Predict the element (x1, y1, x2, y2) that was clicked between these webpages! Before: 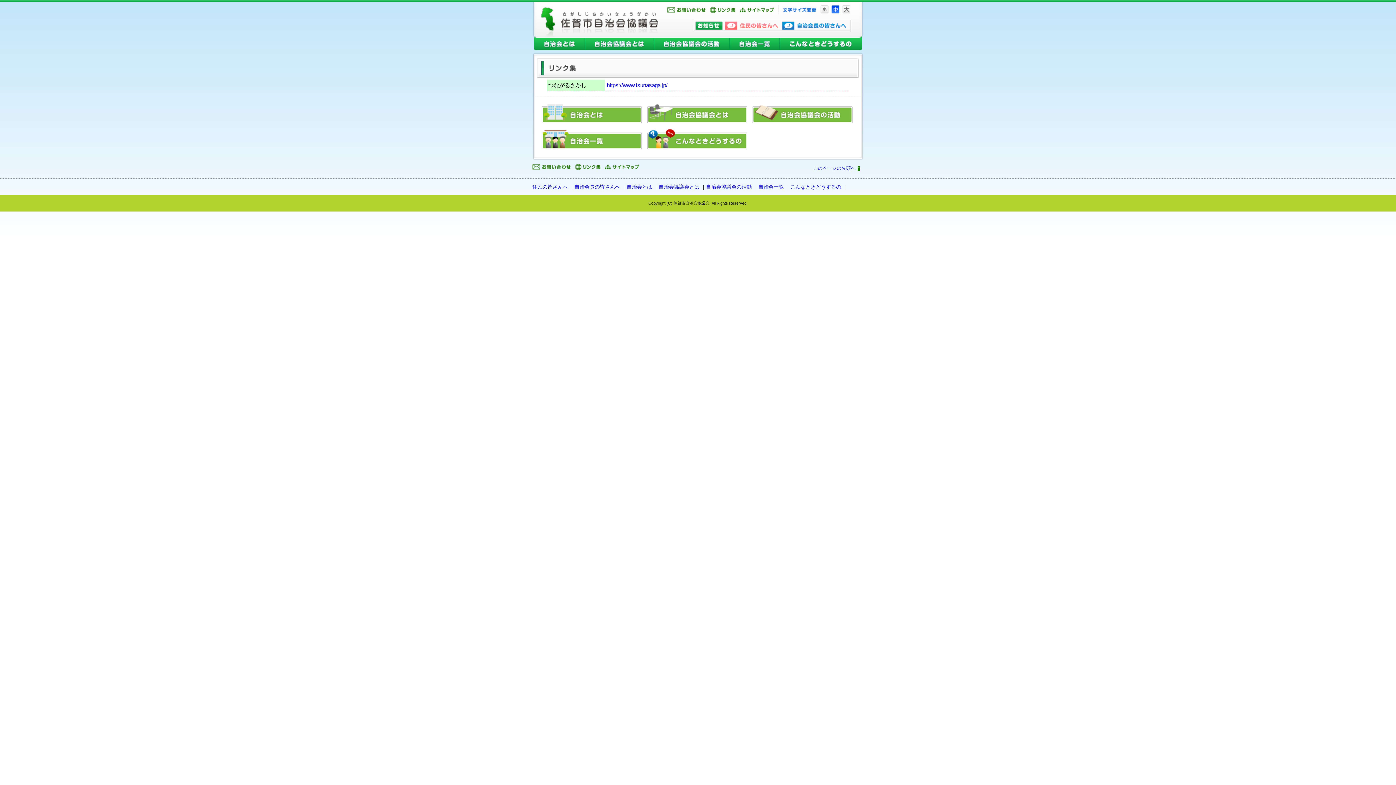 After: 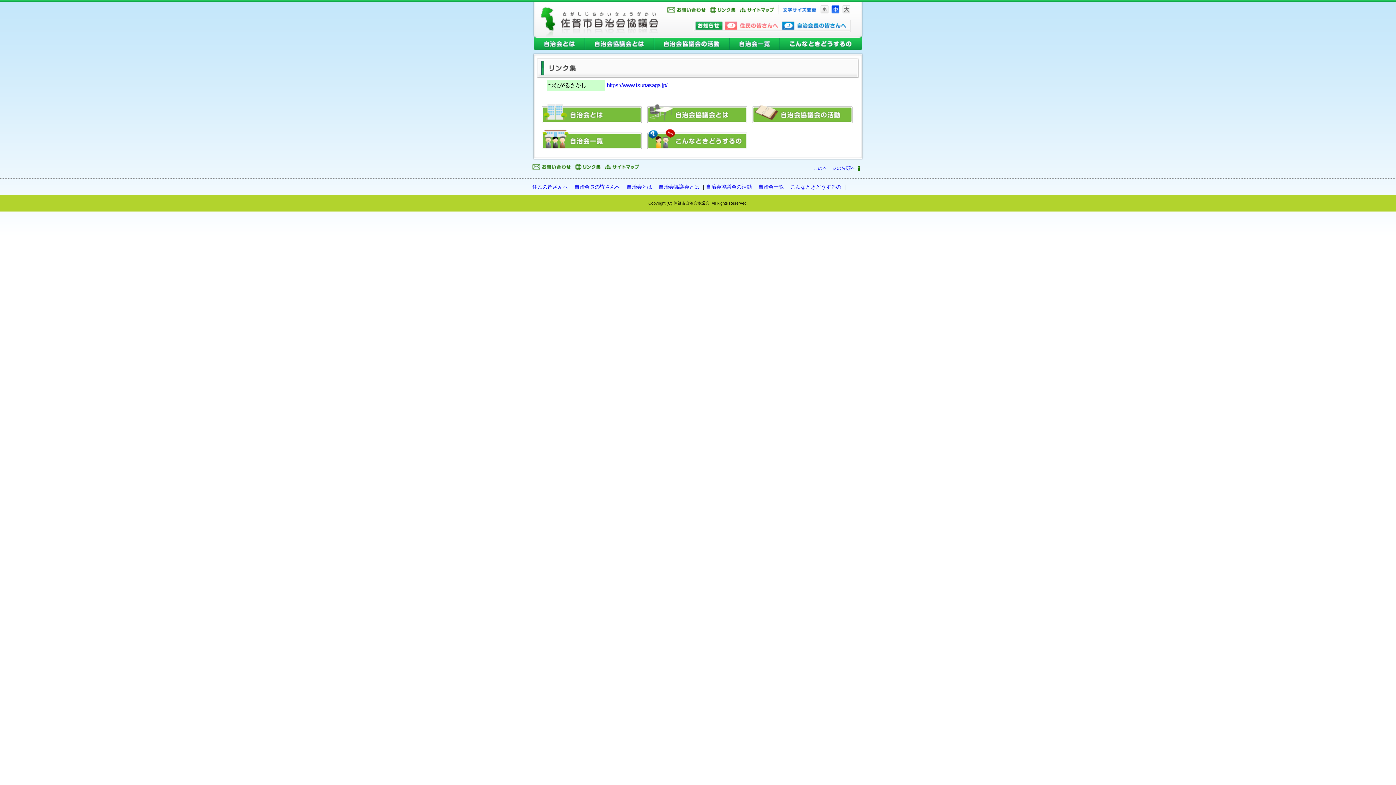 Action: bbox: (831, 5, 839, 13) label: 中